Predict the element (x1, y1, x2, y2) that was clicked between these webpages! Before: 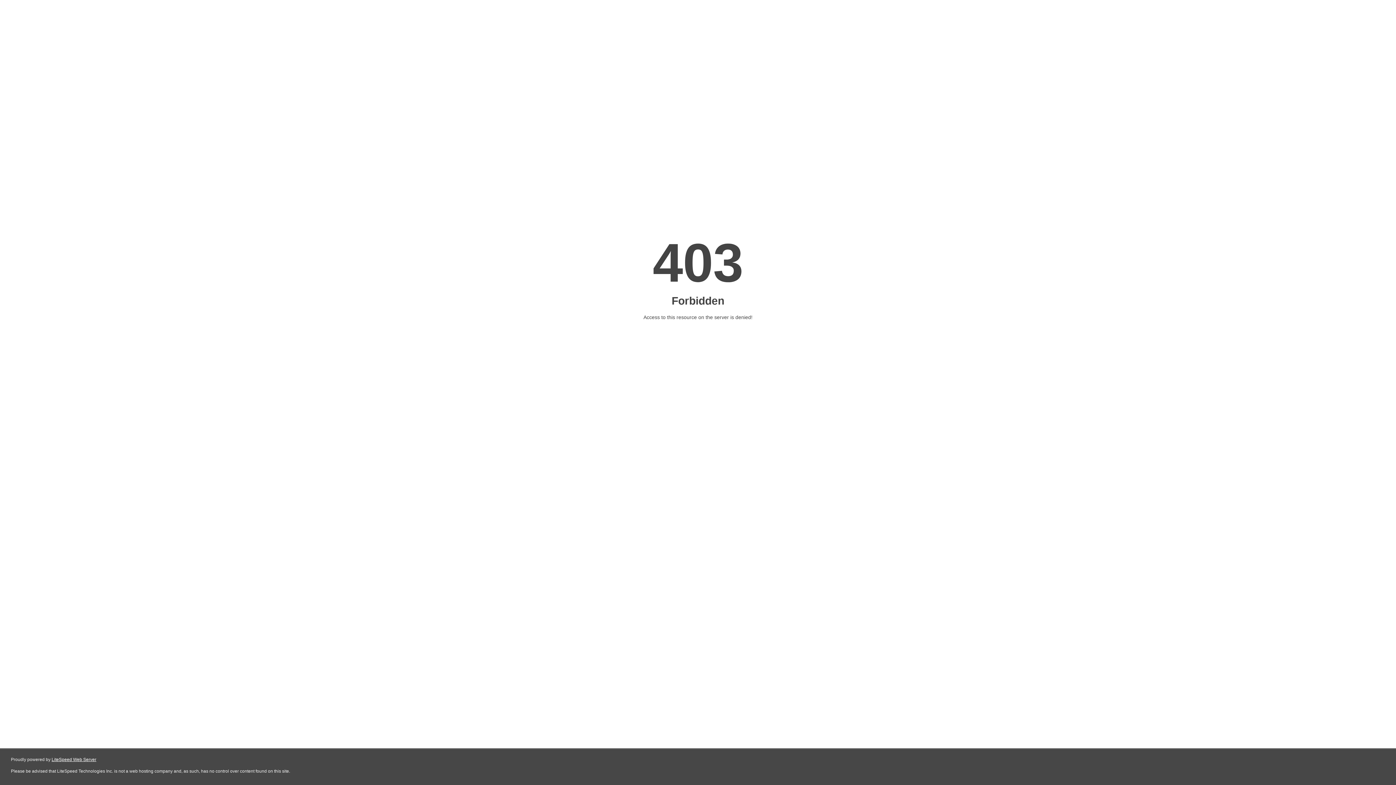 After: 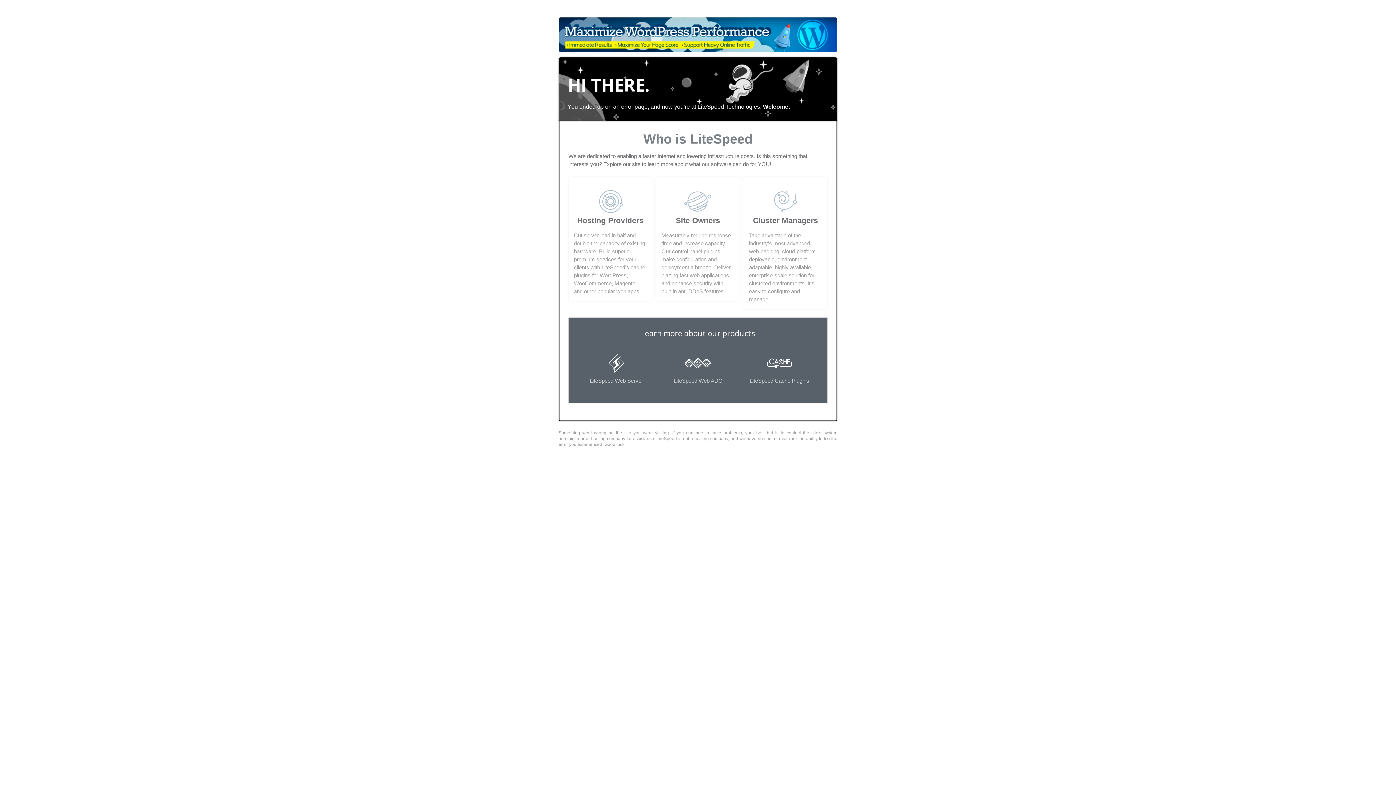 Action: bbox: (51, 757, 96, 762) label: LiteSpeed Web Server